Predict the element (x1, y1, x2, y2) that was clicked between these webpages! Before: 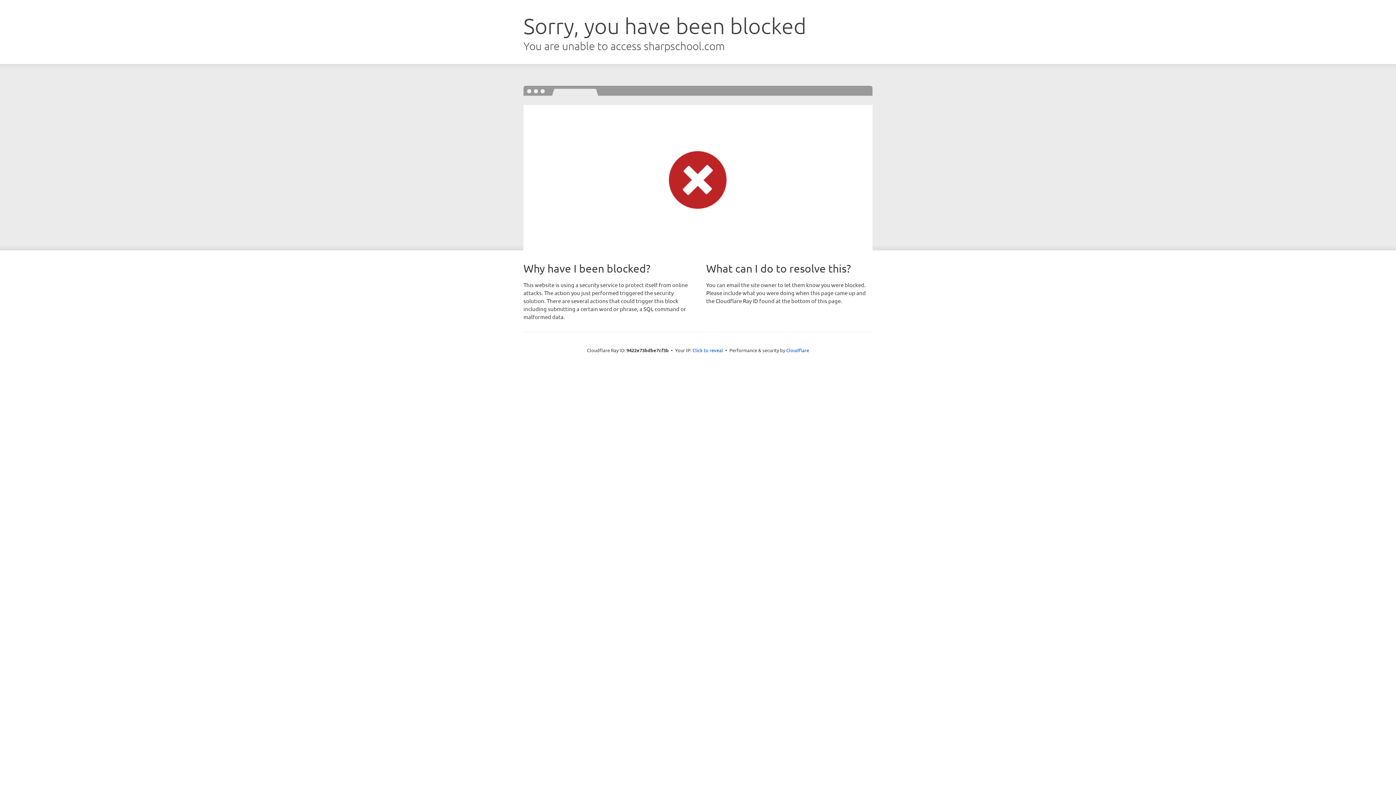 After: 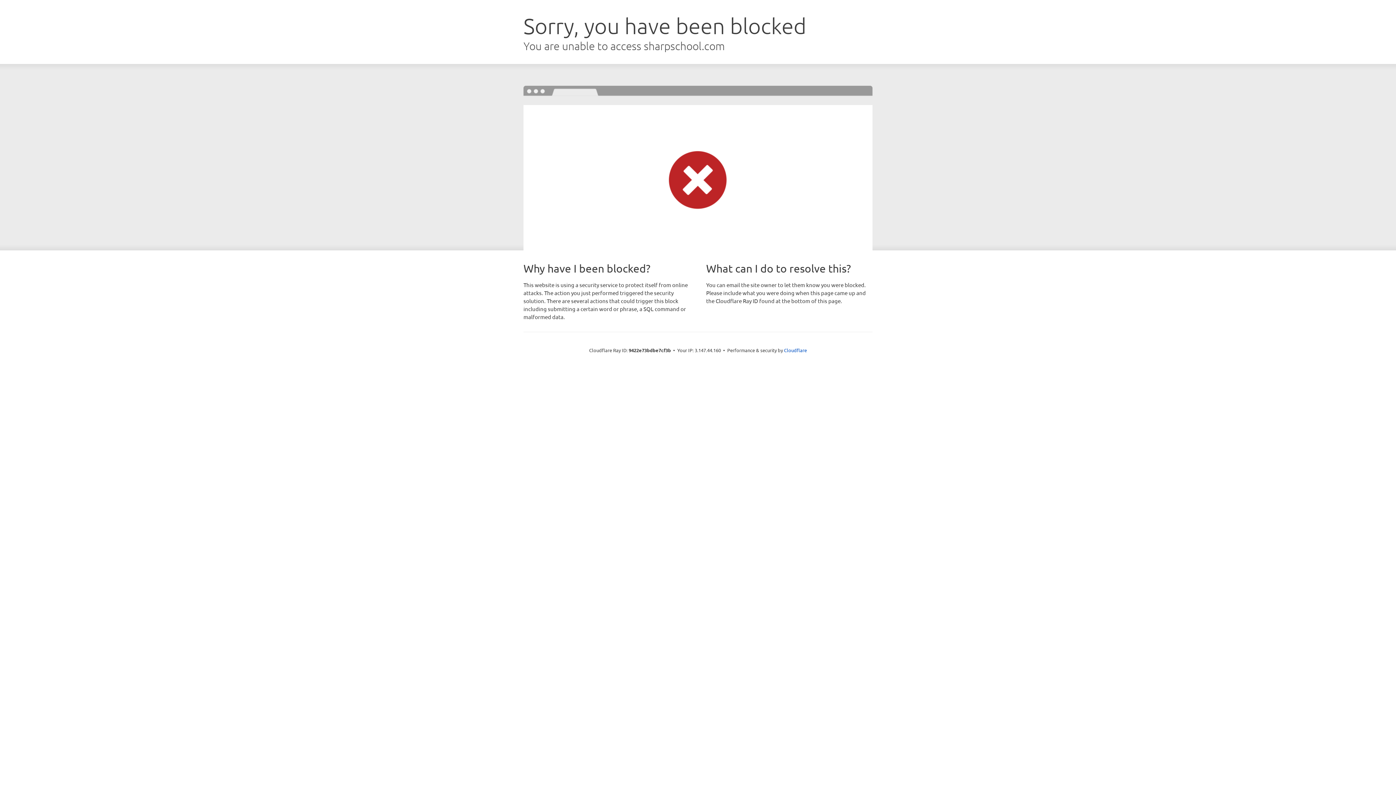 Action: bbox: (692, 346, 723, 353) label: Click to reveal